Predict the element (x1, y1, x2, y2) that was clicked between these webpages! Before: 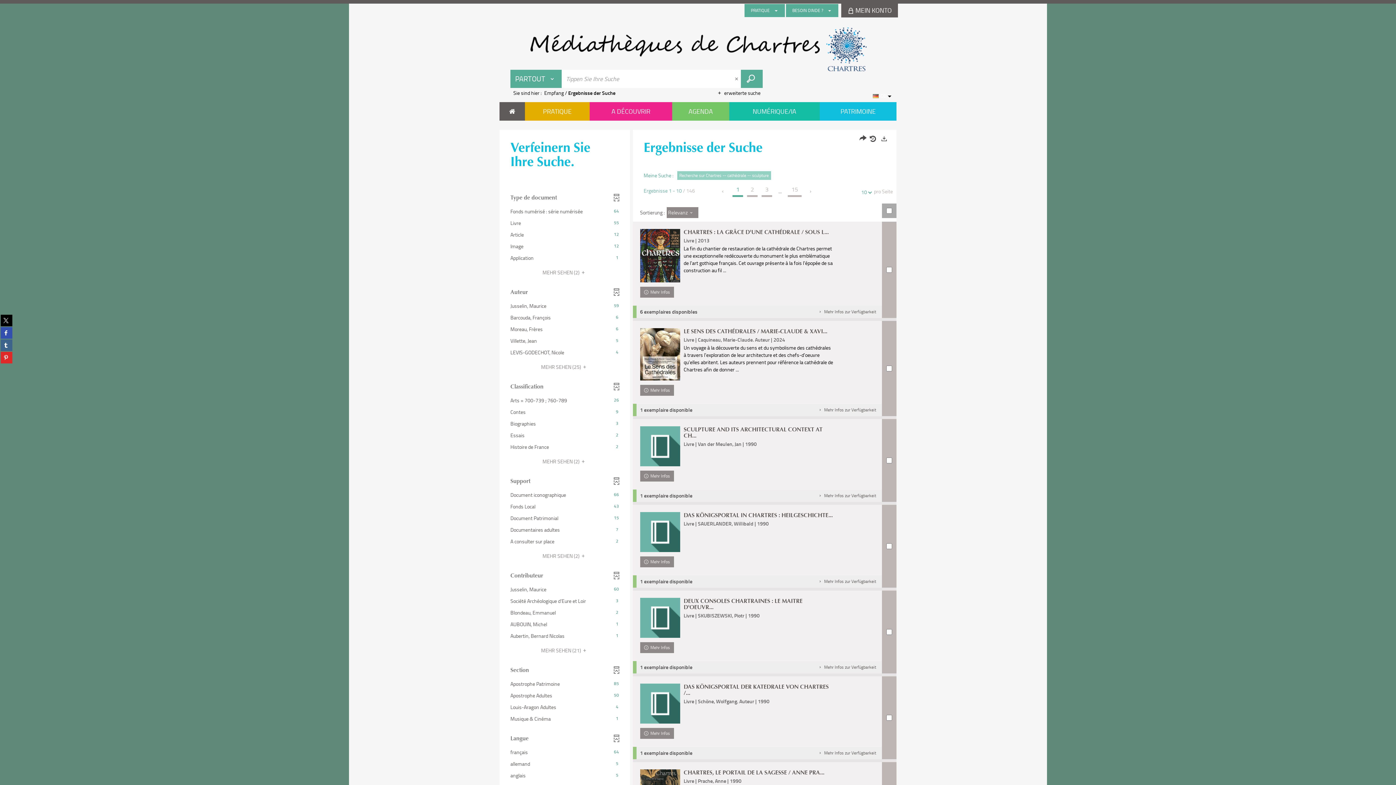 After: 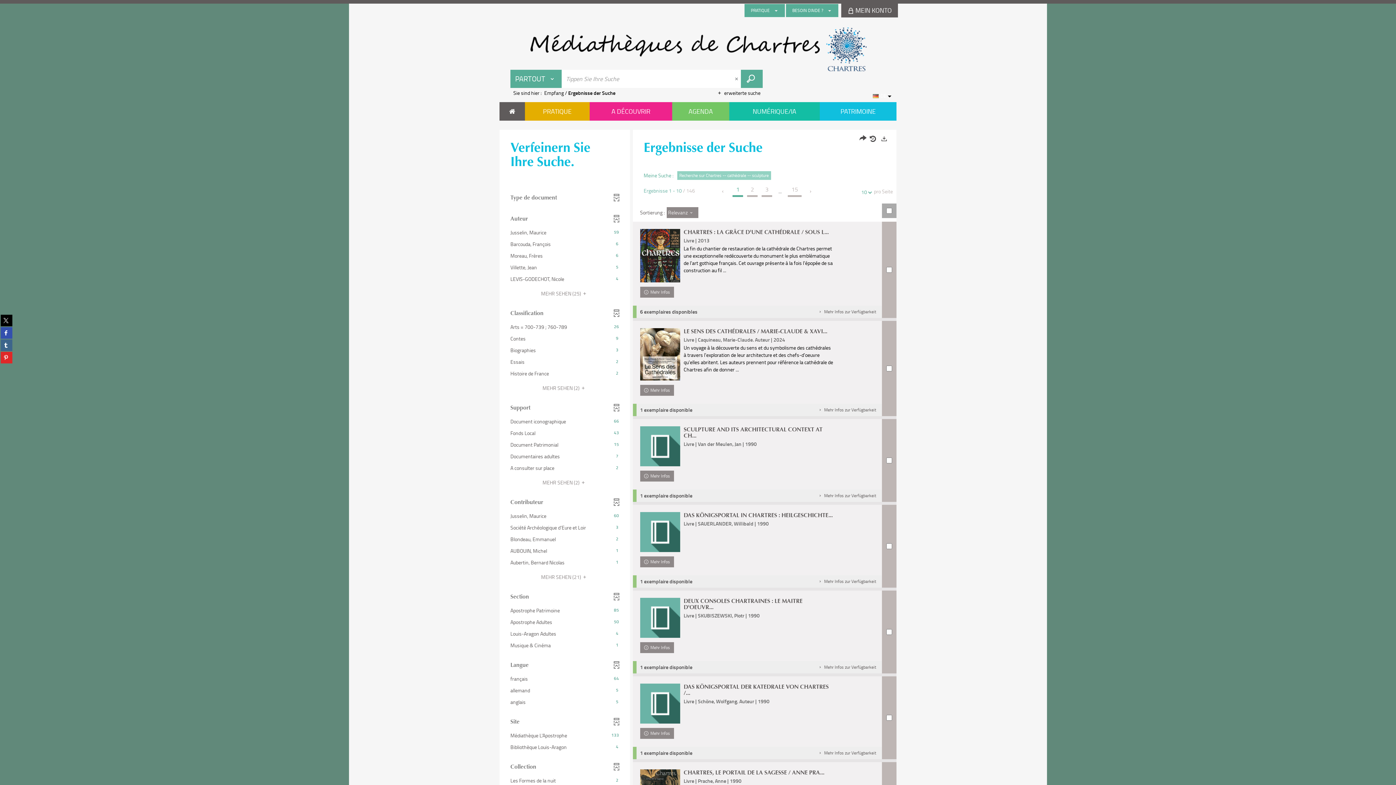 Action: label: Type de document bbox: (503, 183, 626, 204)